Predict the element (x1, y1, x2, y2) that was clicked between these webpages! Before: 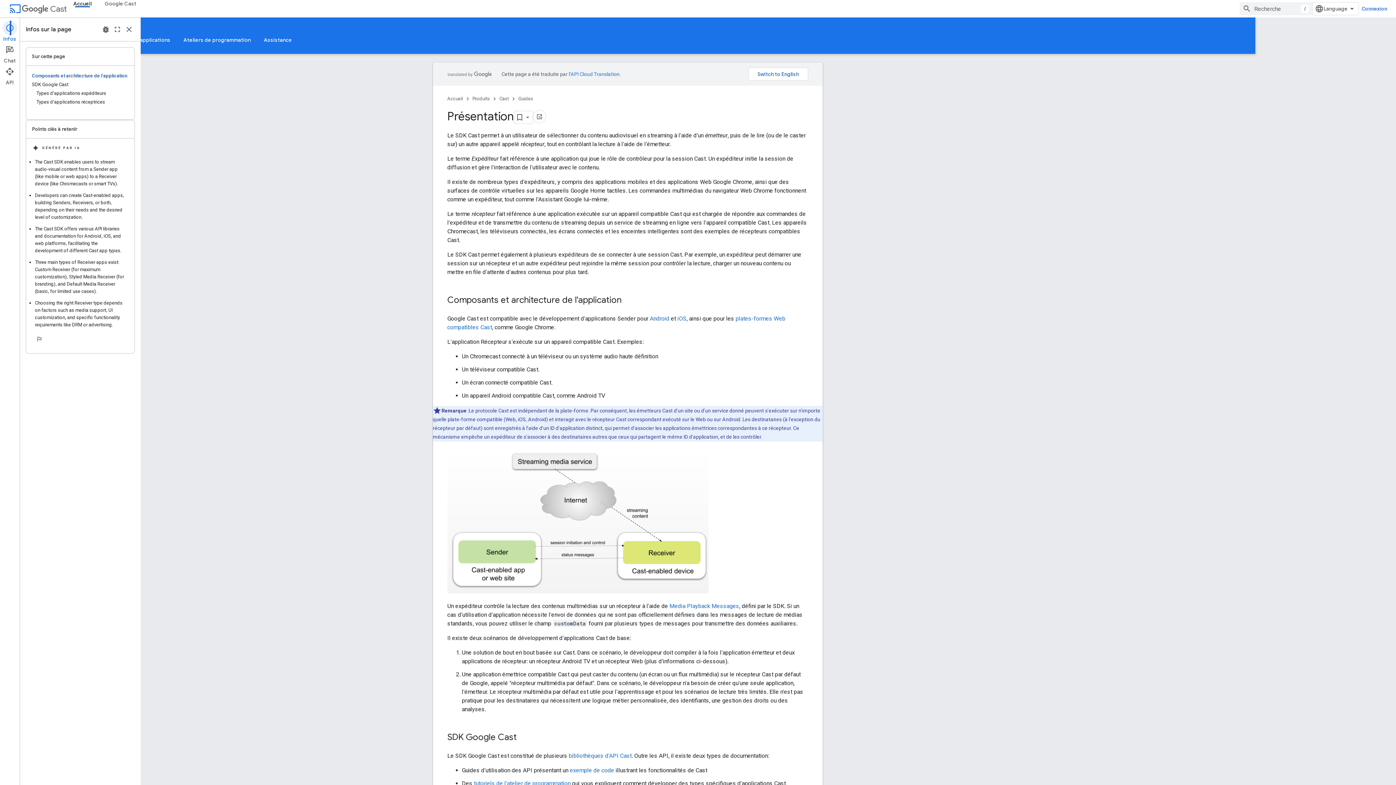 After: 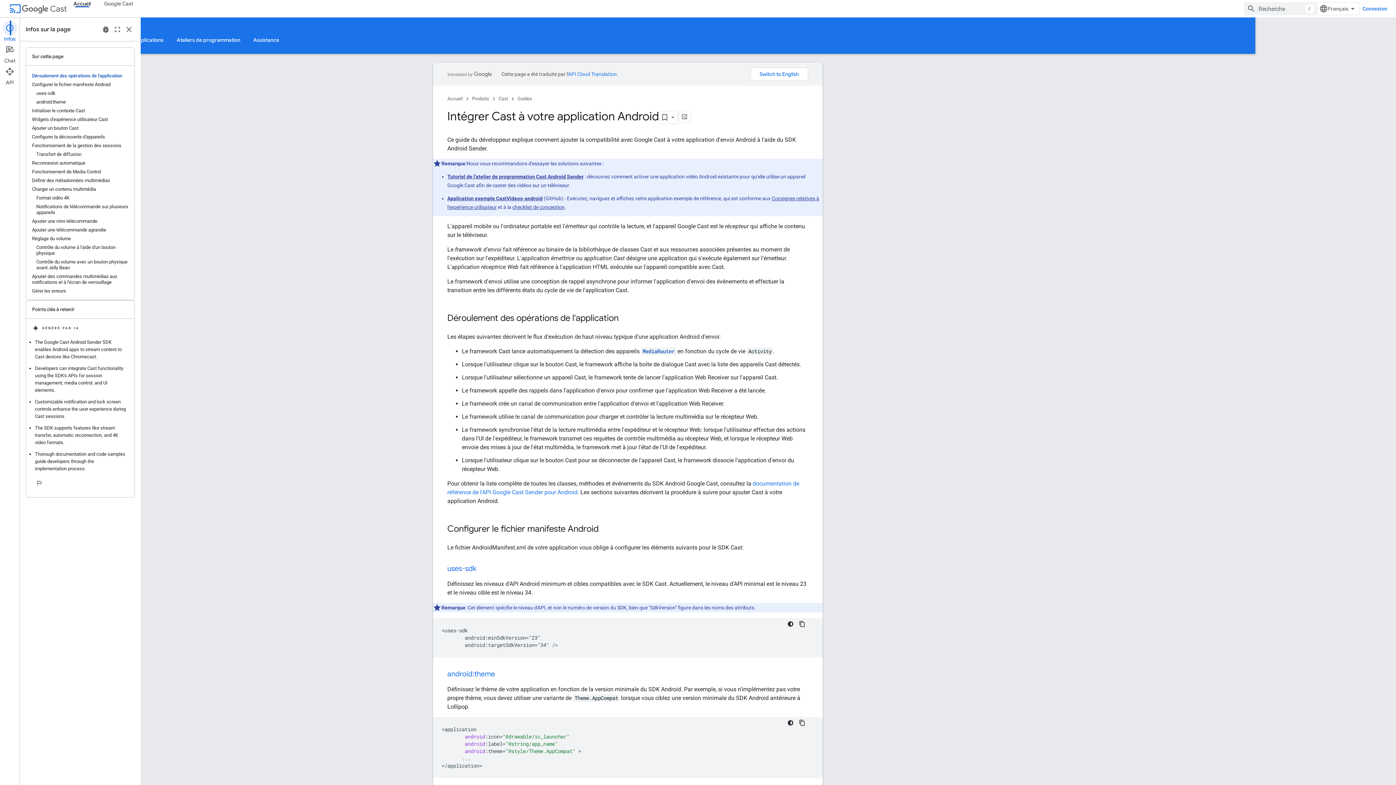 Action: bbox: (650, 315, 669, 322) label: Android